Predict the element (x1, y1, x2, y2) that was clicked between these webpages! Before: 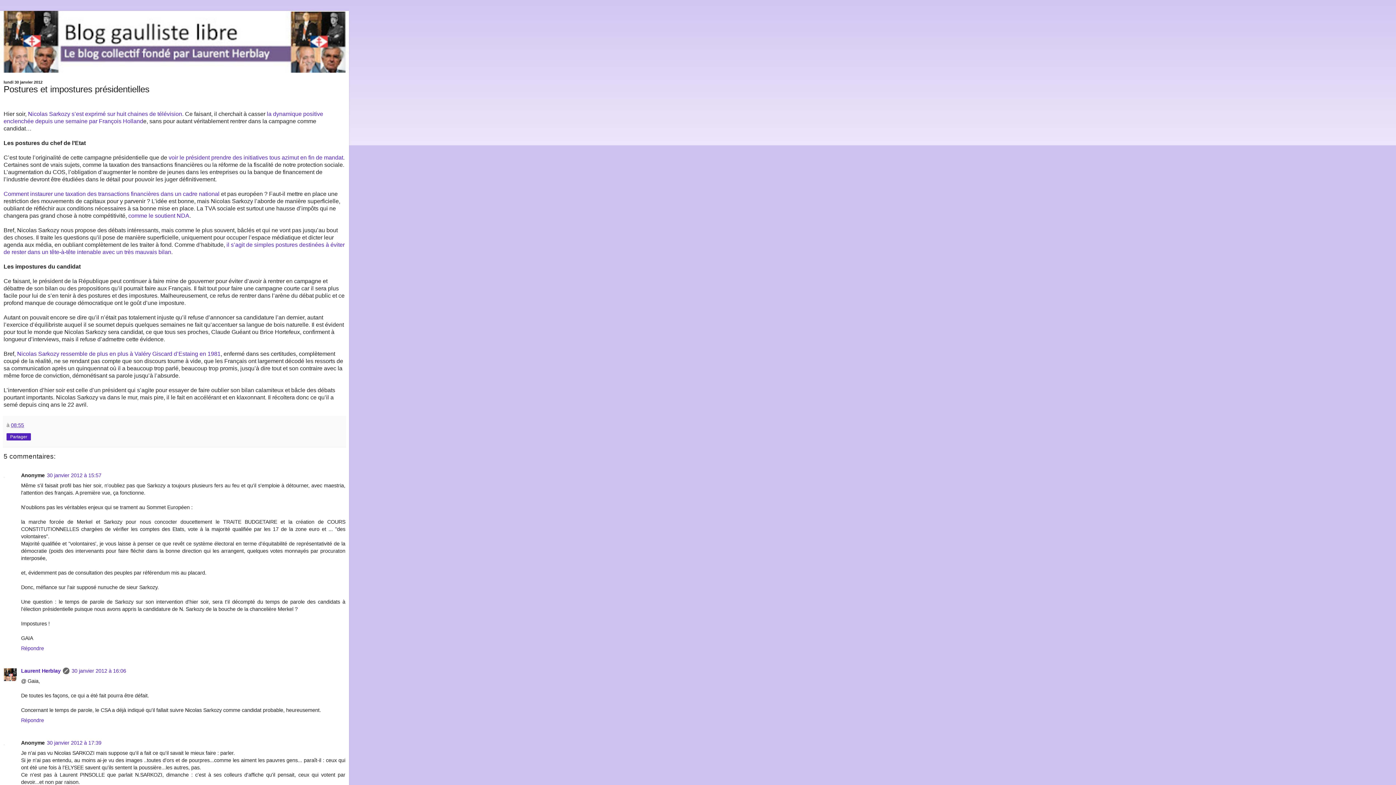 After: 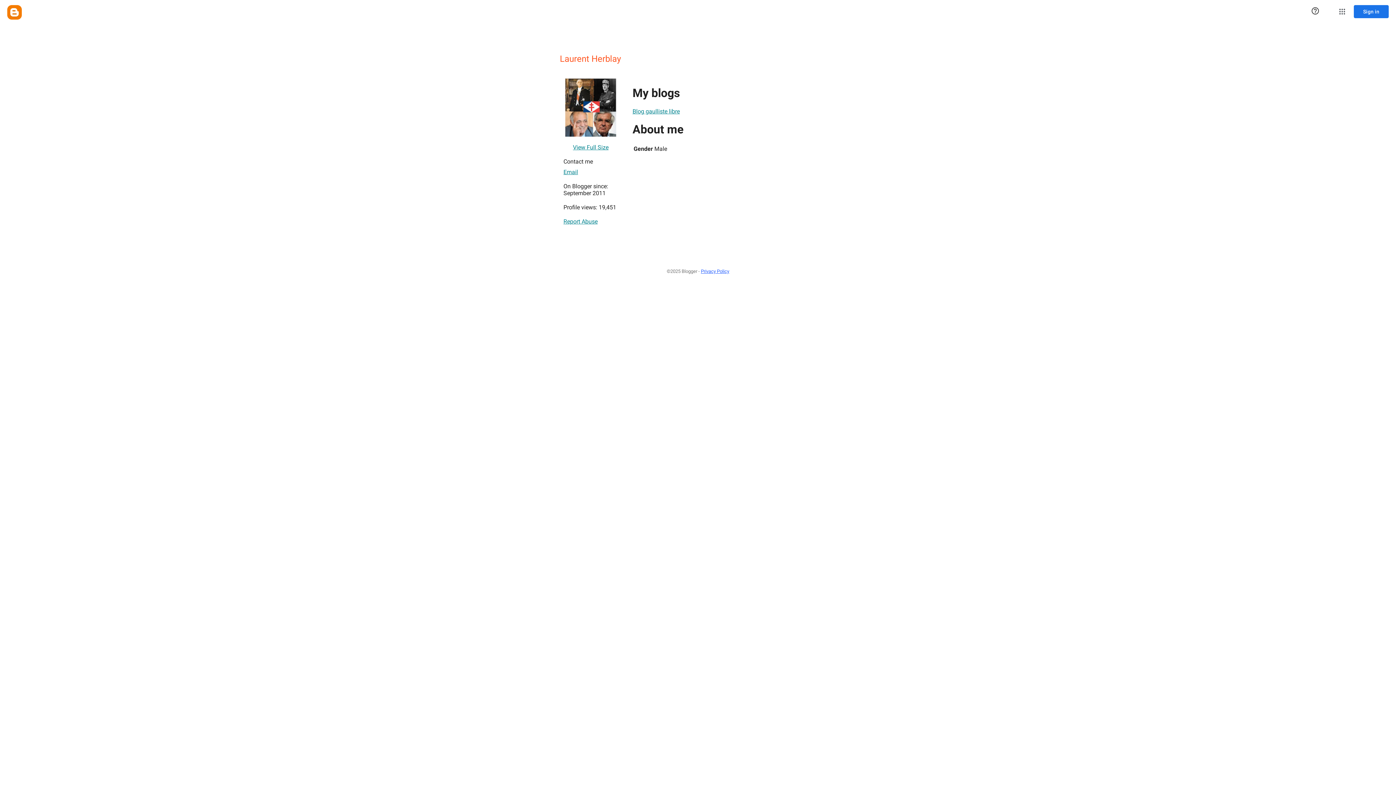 Action: label: Laurent Herblay bbox: (21, 668, 60, 674)